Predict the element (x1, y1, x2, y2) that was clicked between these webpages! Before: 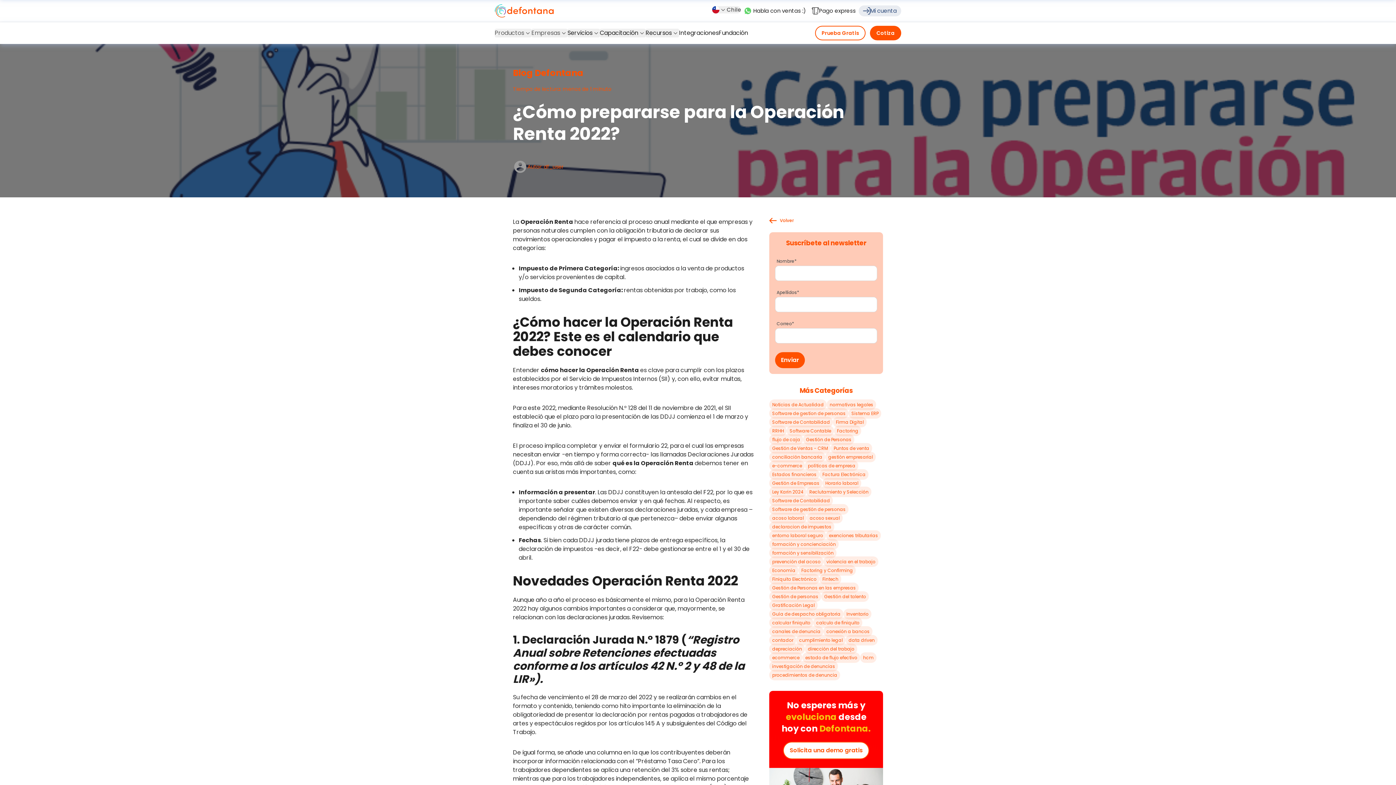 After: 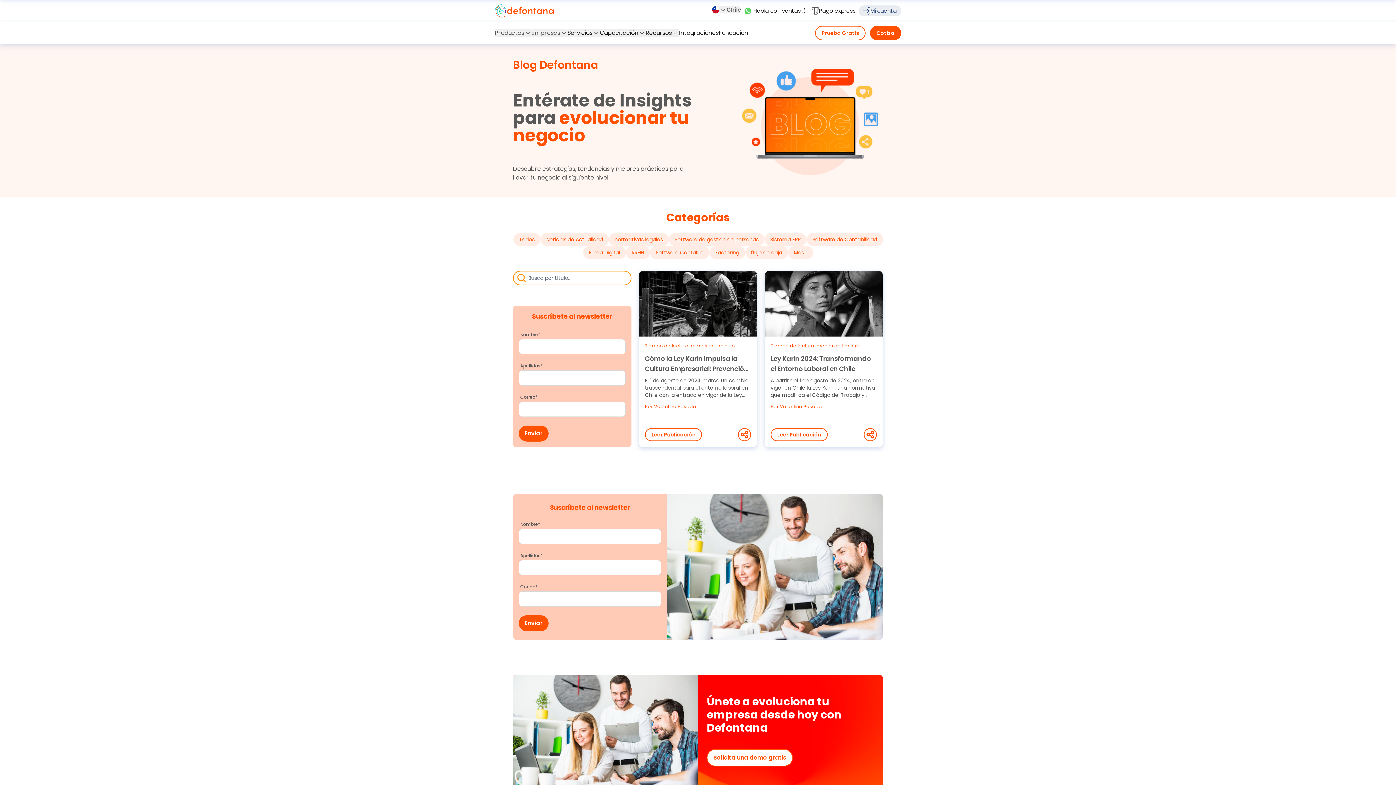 Action: label: formación y sensibilización bbox: (769, 548, 836, 558)